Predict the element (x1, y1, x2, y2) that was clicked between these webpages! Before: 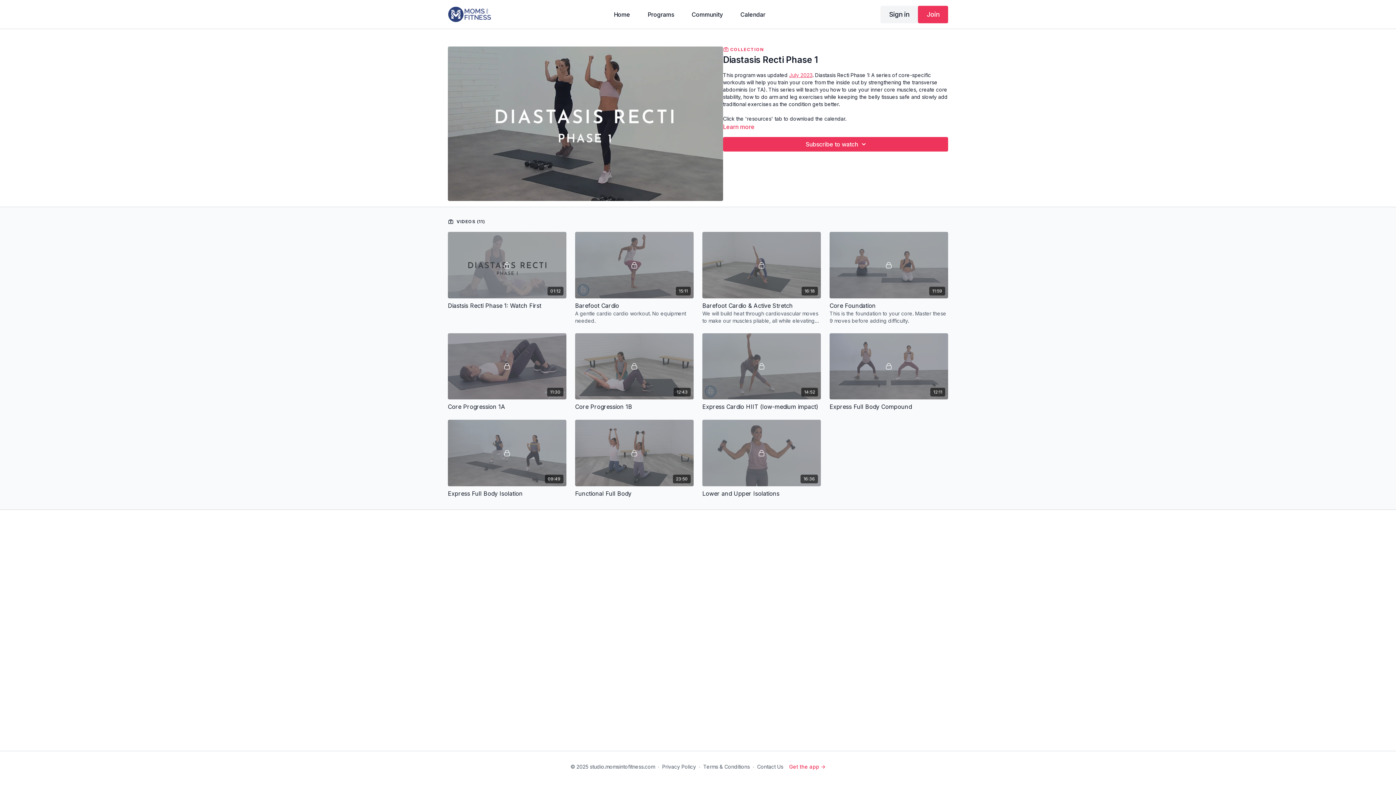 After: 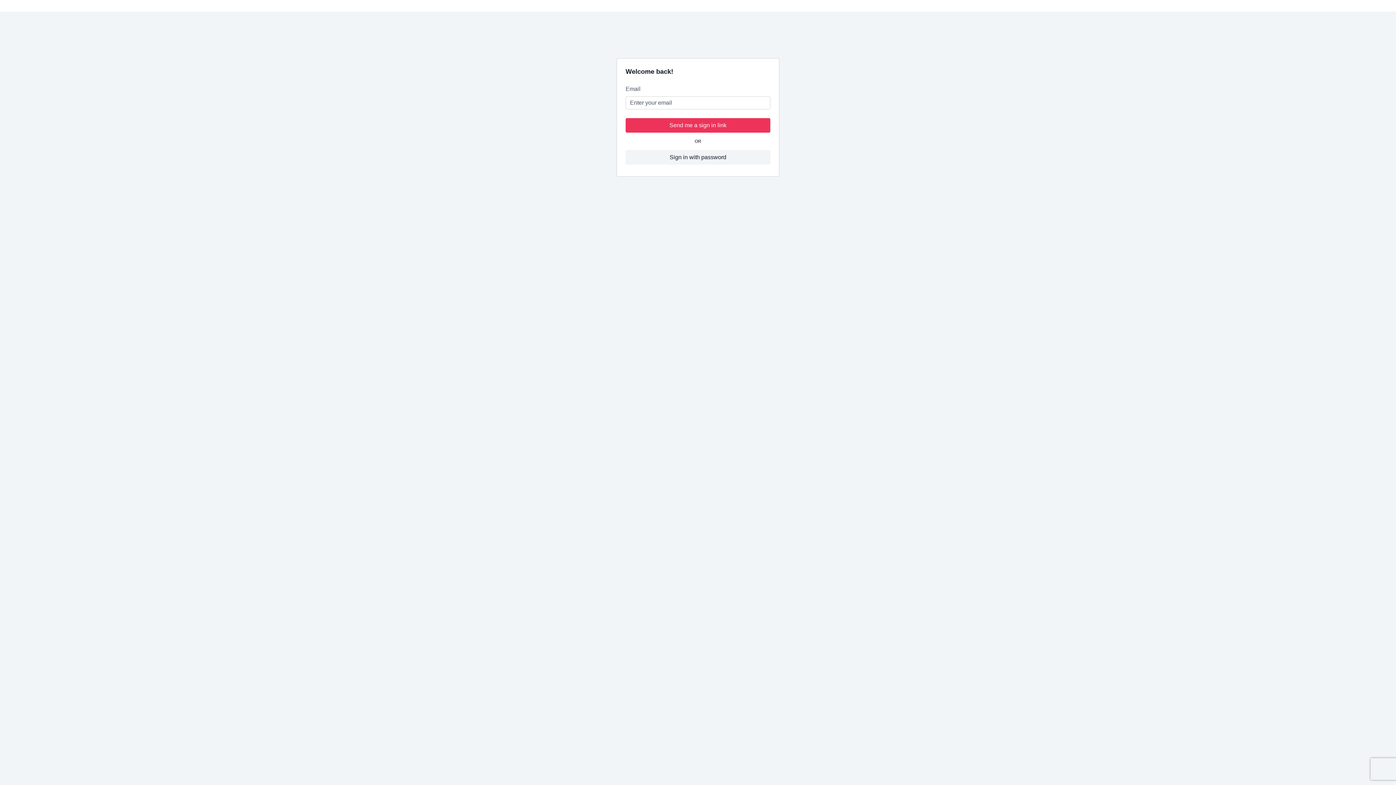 Action: bbox: (686, 0, 728, 28) label: Community